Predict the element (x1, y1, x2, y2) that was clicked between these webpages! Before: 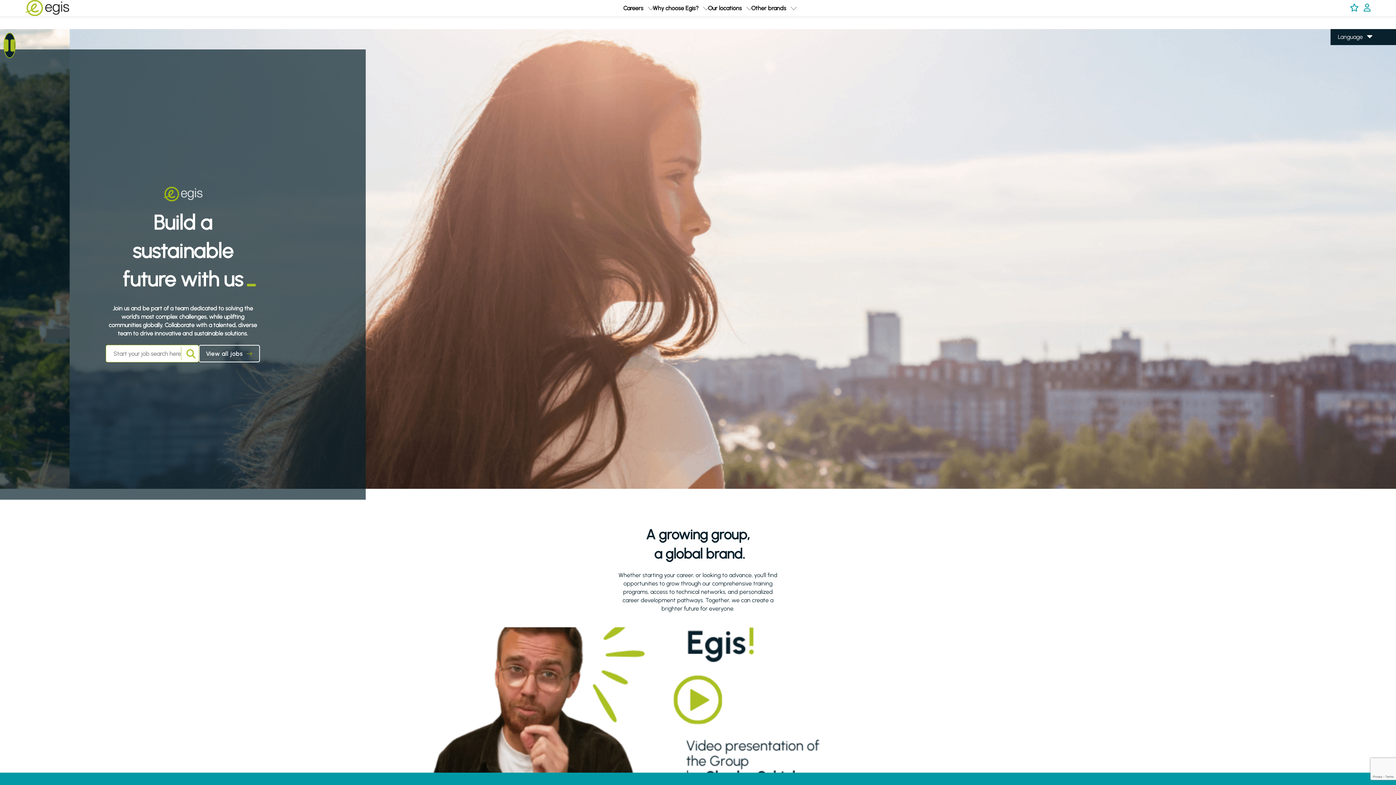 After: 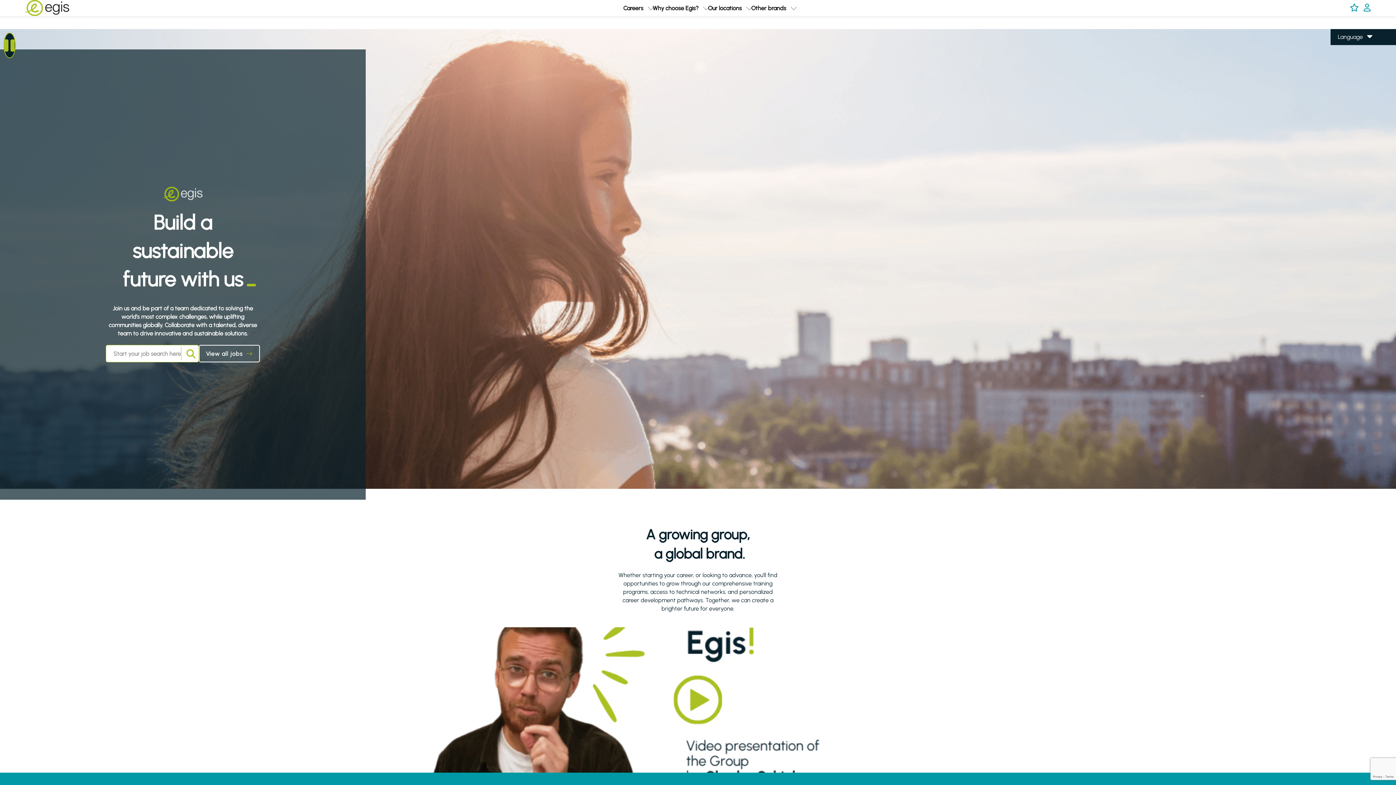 Action: label: click here to be taken to the english site bbox: (1338, 44, 1356, 50)